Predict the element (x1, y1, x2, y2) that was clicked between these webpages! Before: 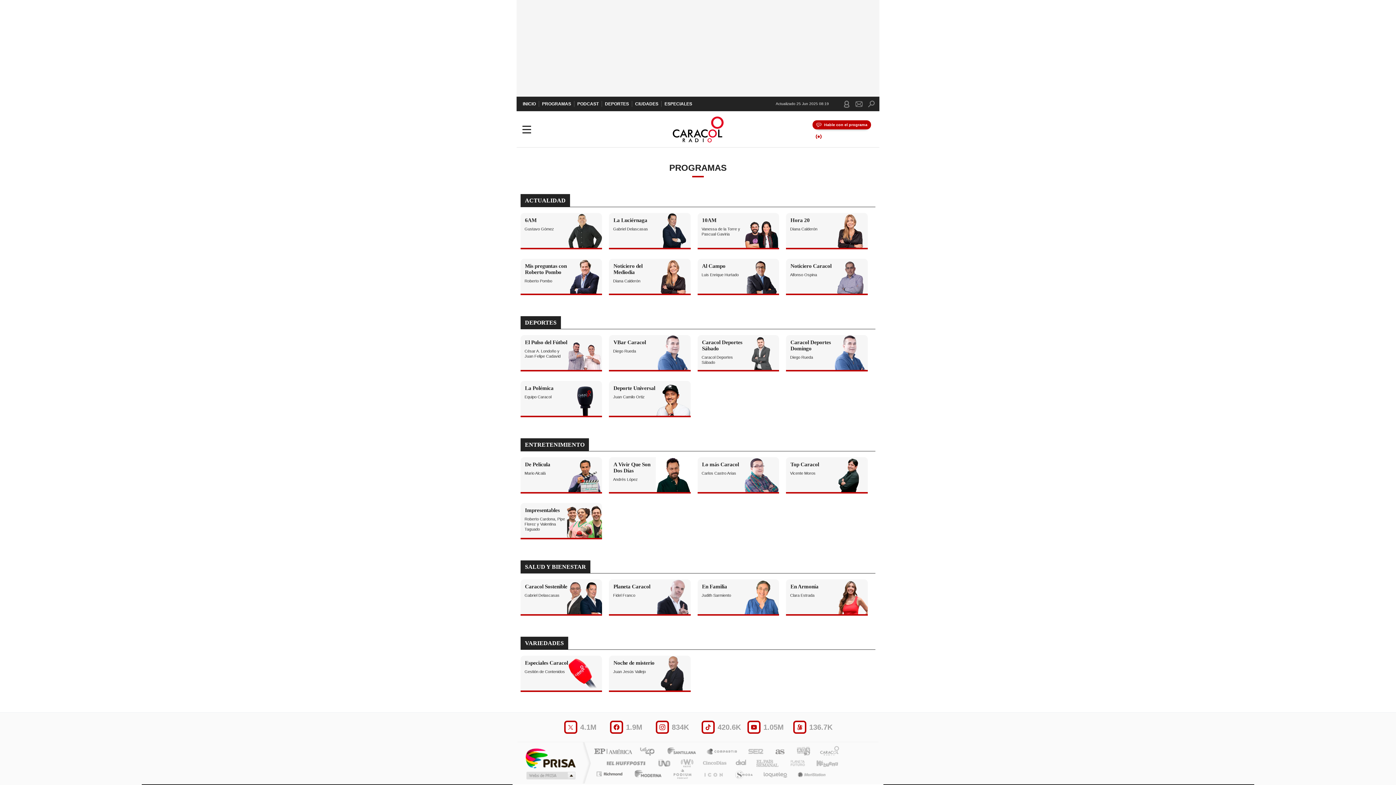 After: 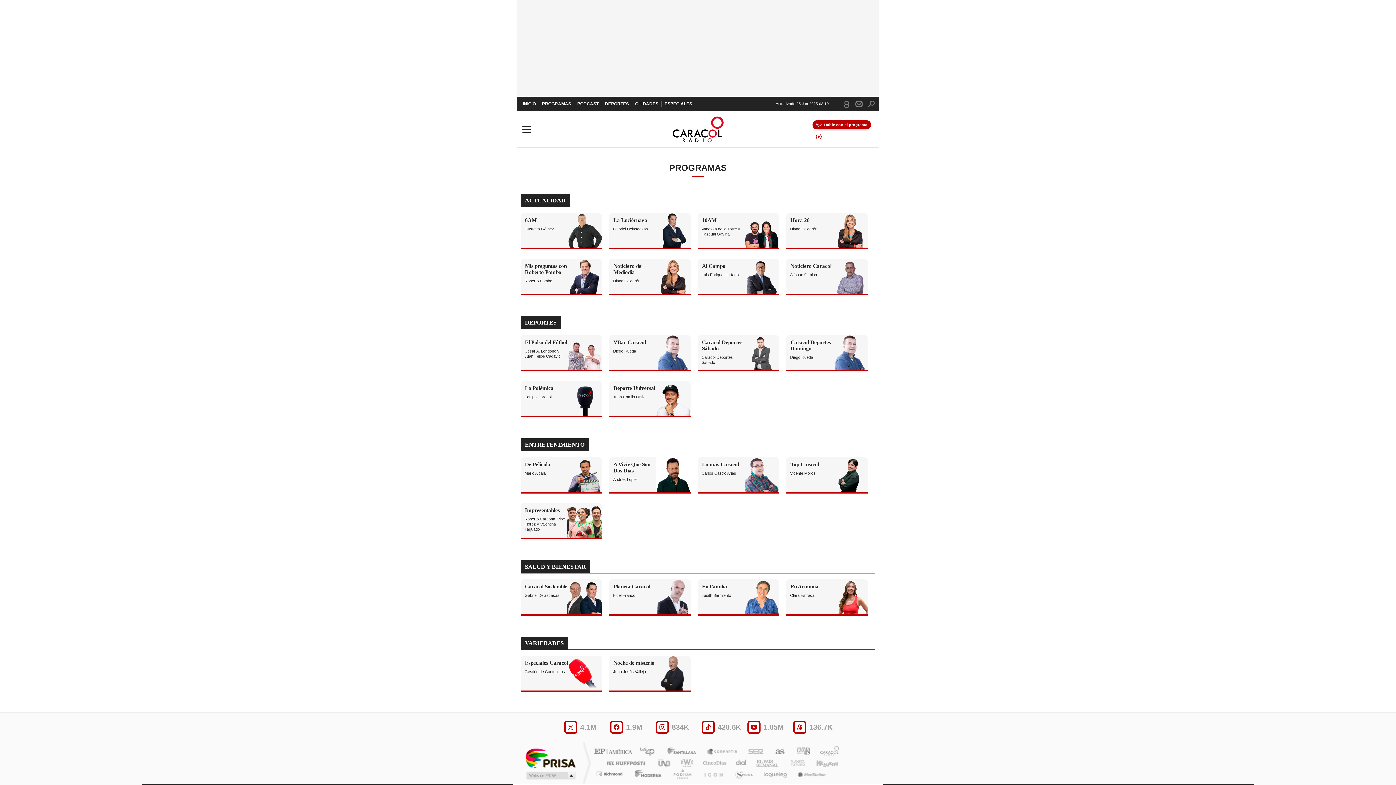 Action: label: UNO bbox: (655, 758, 674, 768)